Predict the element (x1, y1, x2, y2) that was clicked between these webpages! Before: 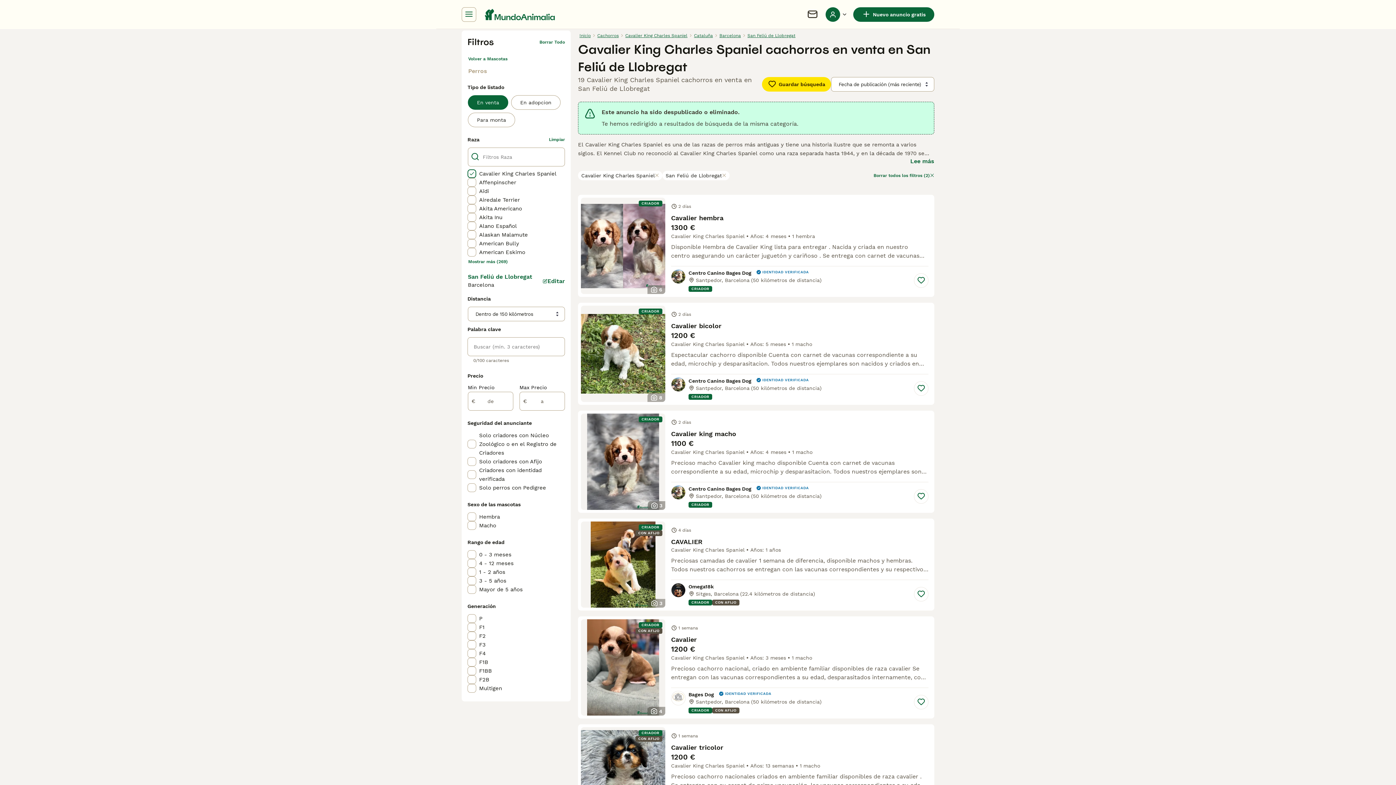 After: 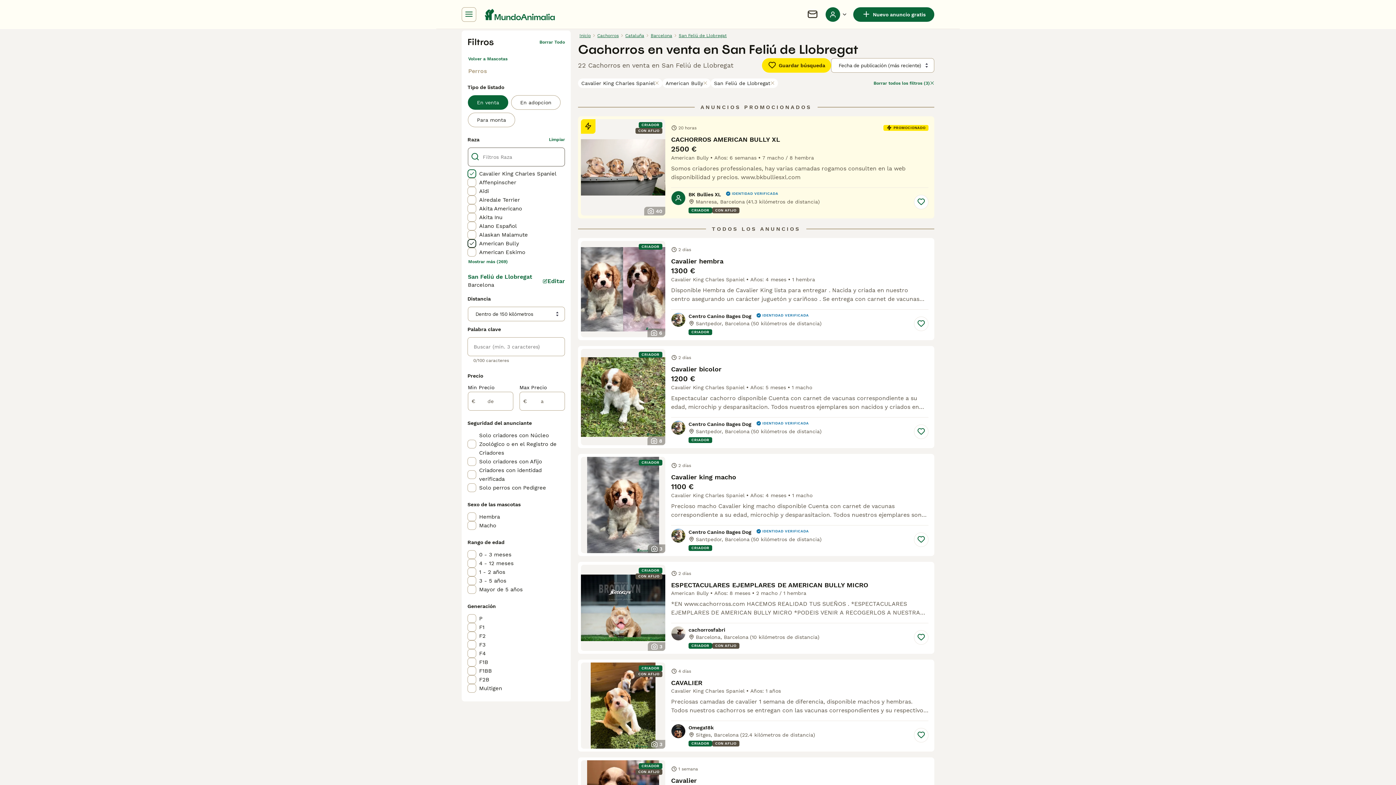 Action: label: American Bully bbox: (467, 239, 565, 248)